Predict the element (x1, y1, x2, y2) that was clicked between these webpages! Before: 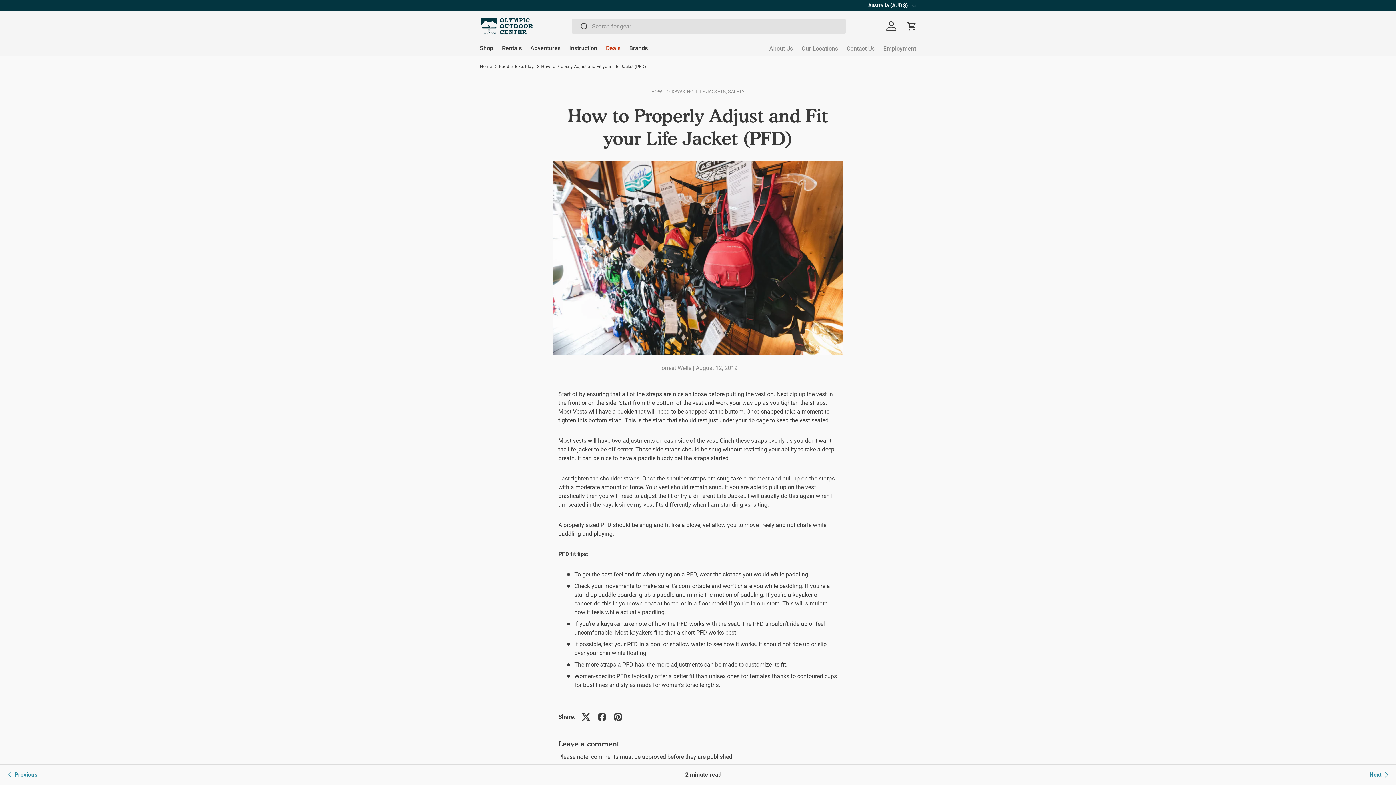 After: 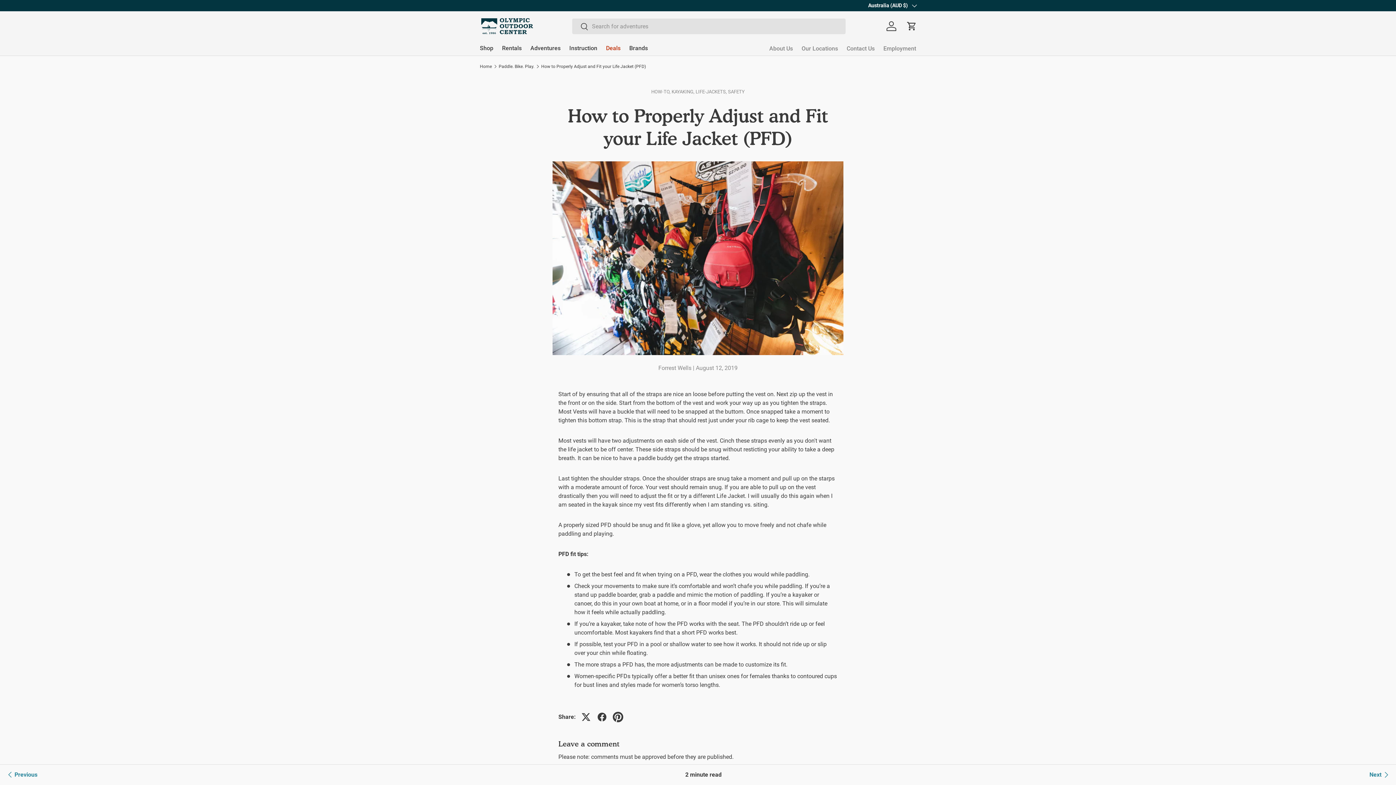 Action: bbox: (610, 709, 626, 725)